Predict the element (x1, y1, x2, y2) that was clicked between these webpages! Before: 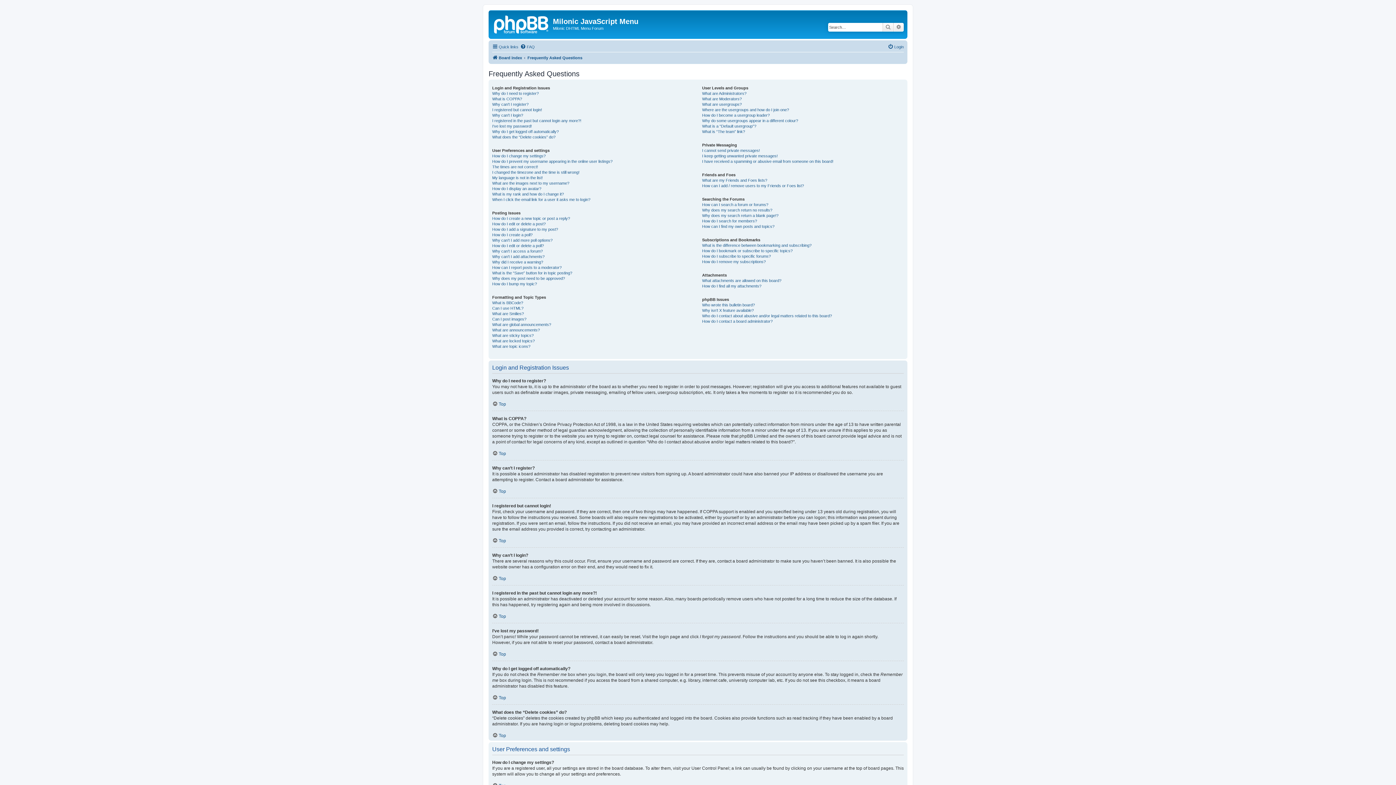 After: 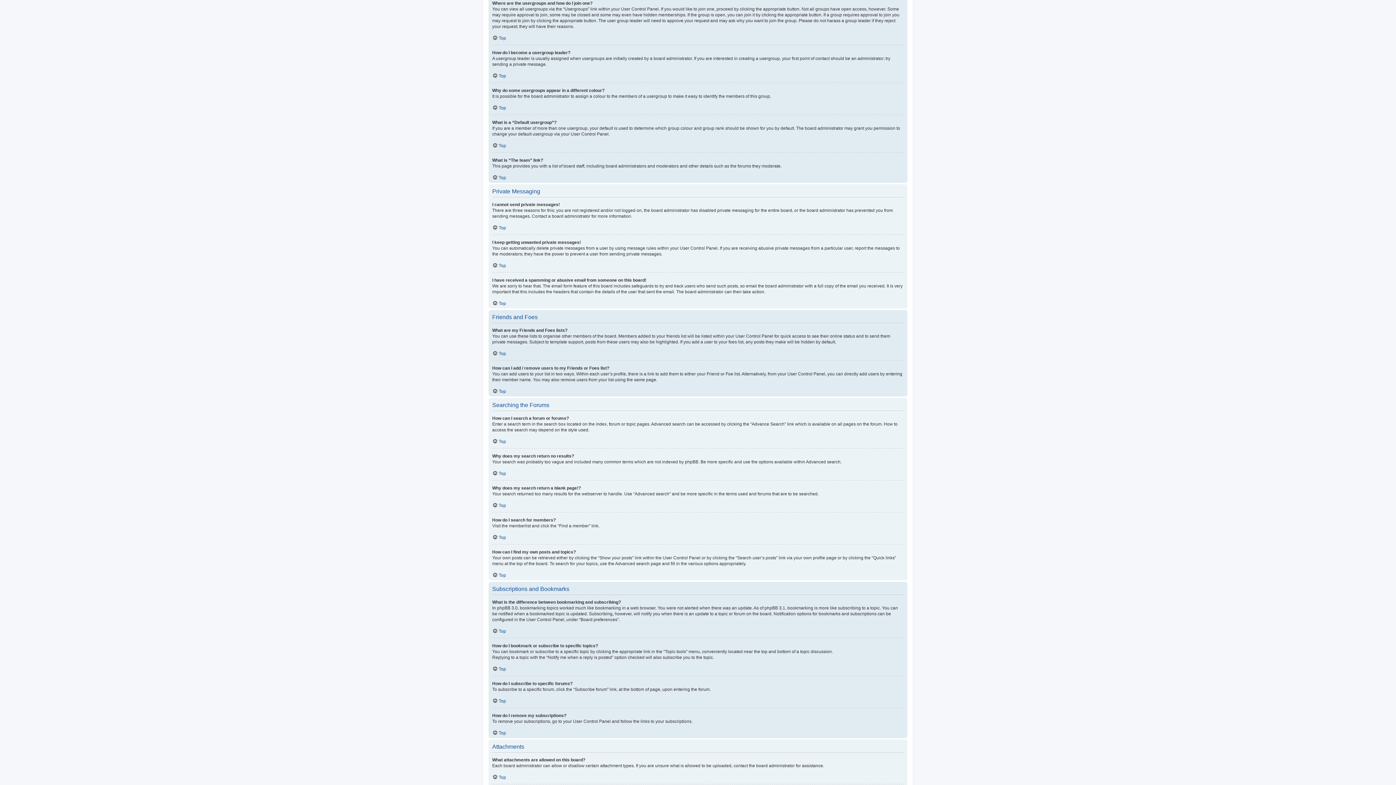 Action: label: Where are the usergroups and how do I join one? bbox: (702, 107, 789, 112)